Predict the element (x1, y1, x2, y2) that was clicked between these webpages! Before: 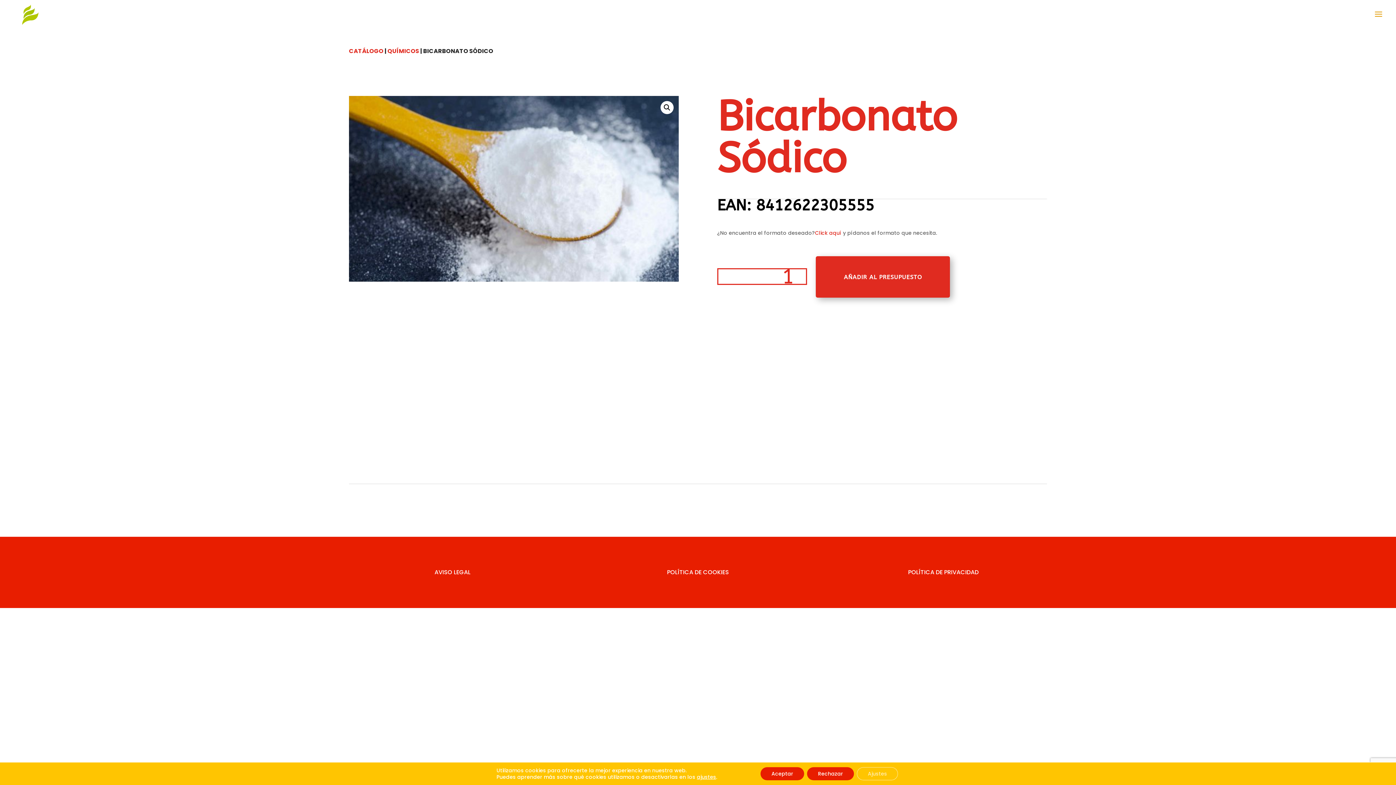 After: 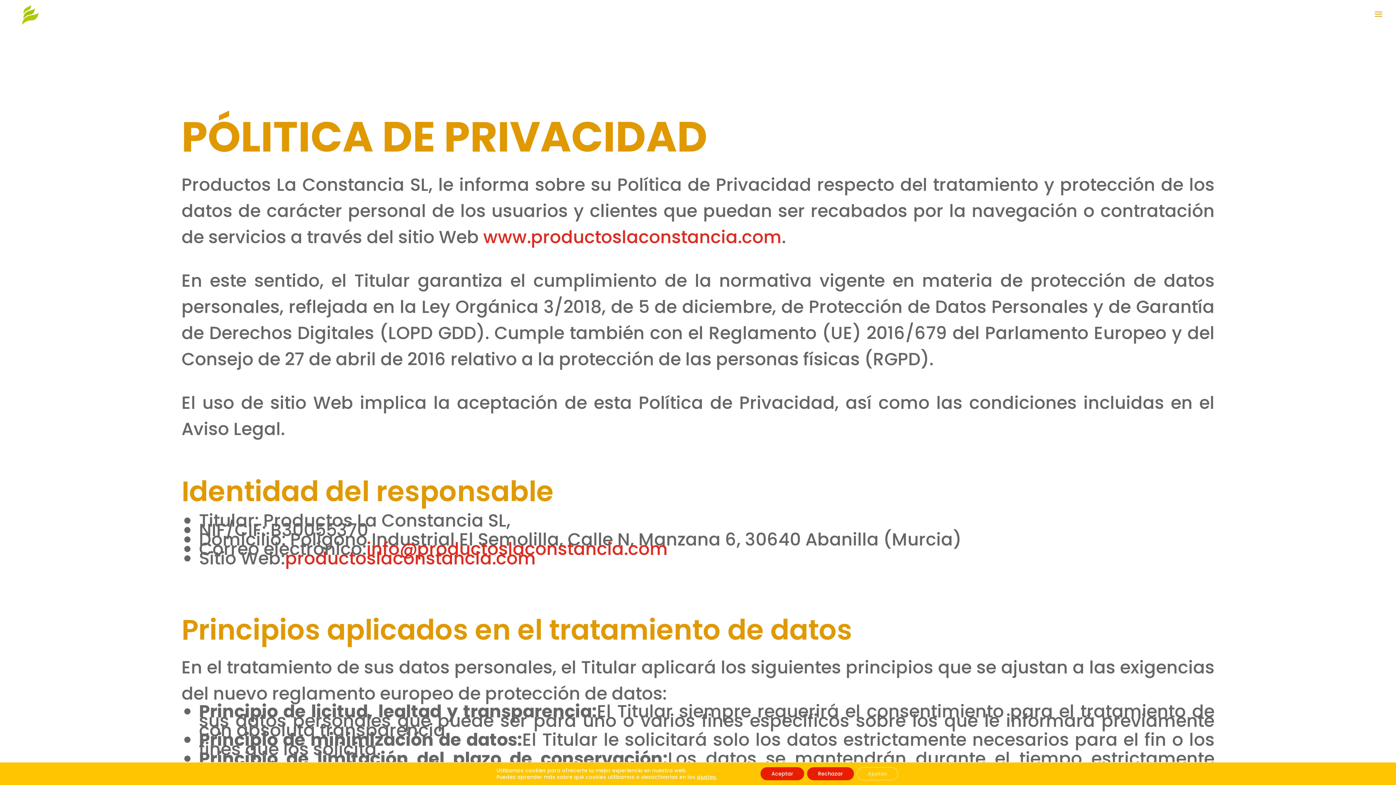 Action: bbox: (908, 568, 978, 576) label: POLÍTICA DE PRIVACIDAD